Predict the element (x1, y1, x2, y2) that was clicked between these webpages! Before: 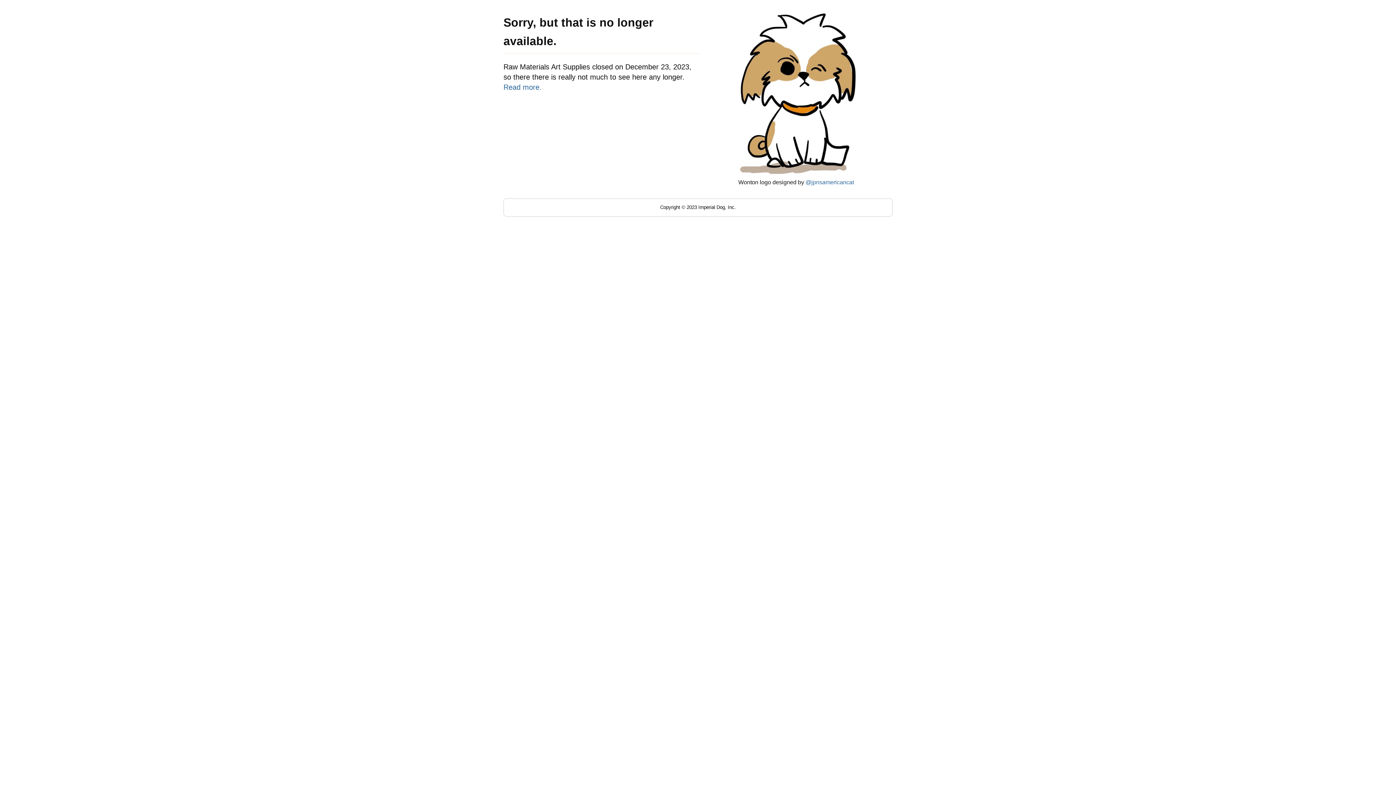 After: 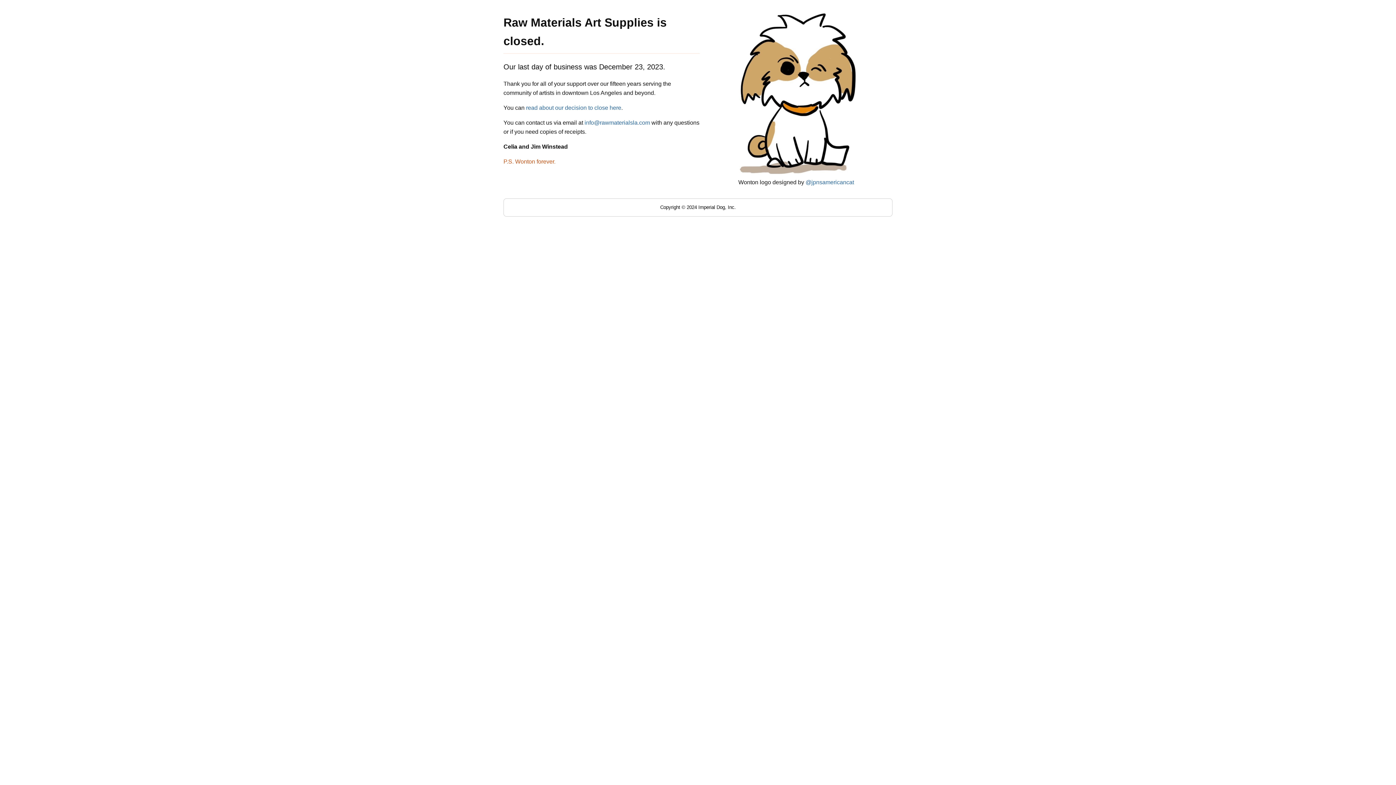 Action: bbox: (503, 83, 541, 91) label: Read more.